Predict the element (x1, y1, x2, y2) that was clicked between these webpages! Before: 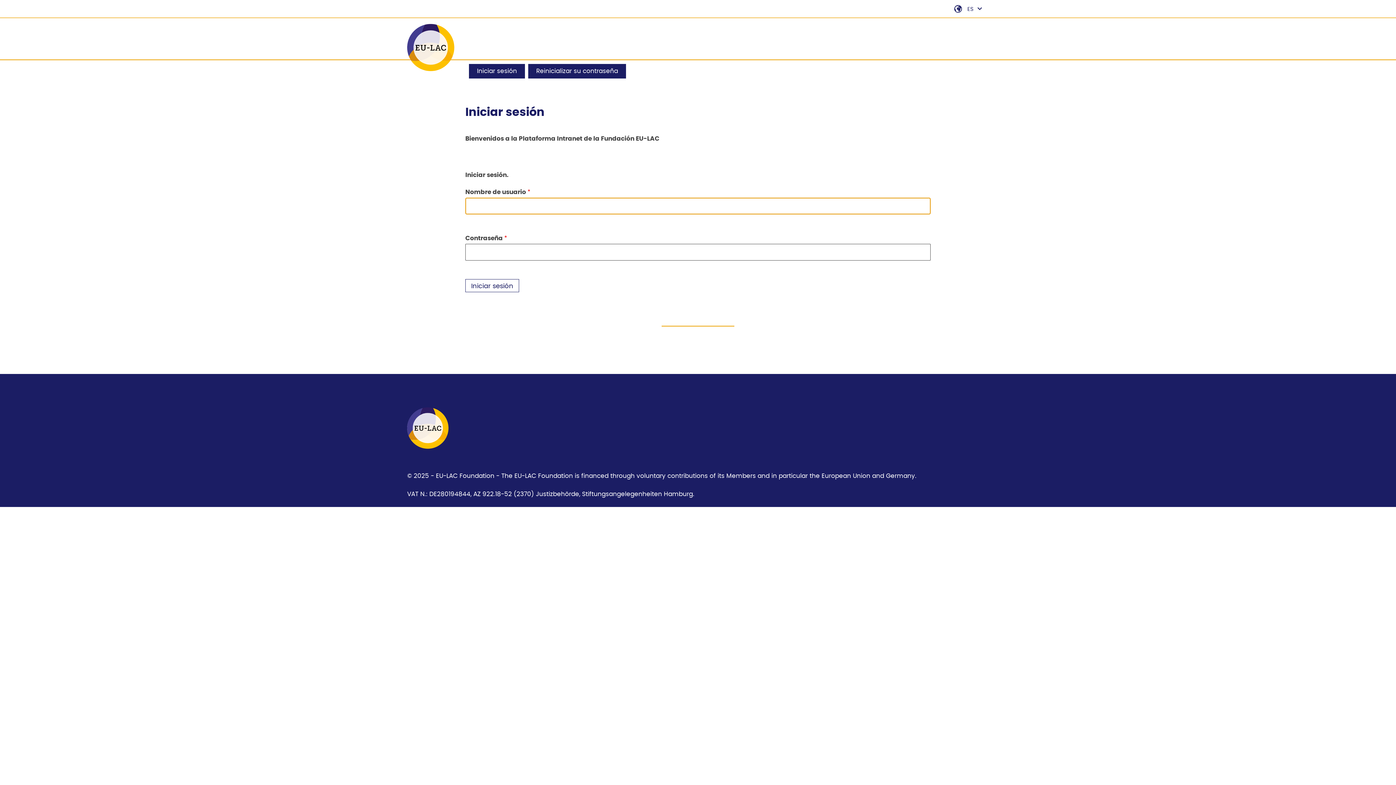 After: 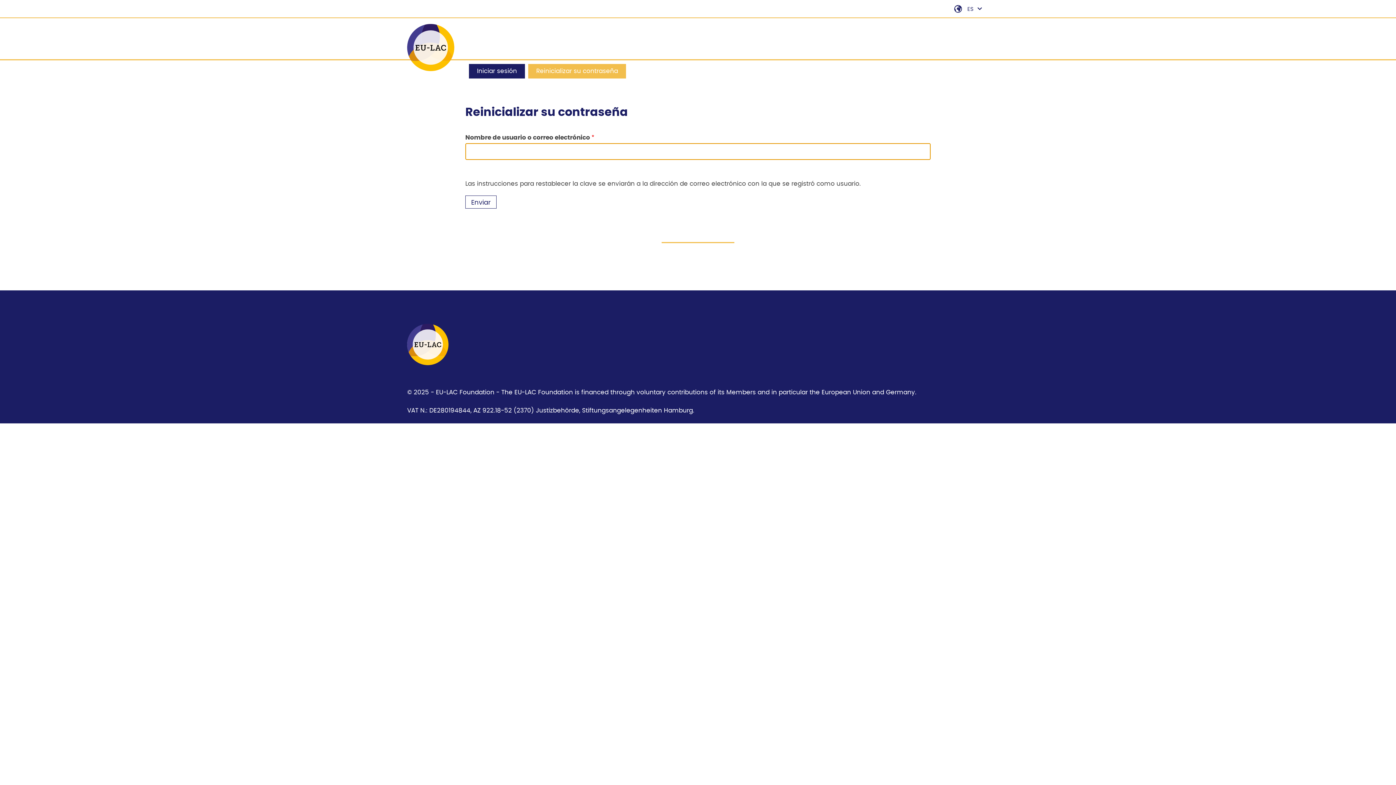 Action: bbox: (528, 64, 626, 78) label: Reinicializar su contraseña